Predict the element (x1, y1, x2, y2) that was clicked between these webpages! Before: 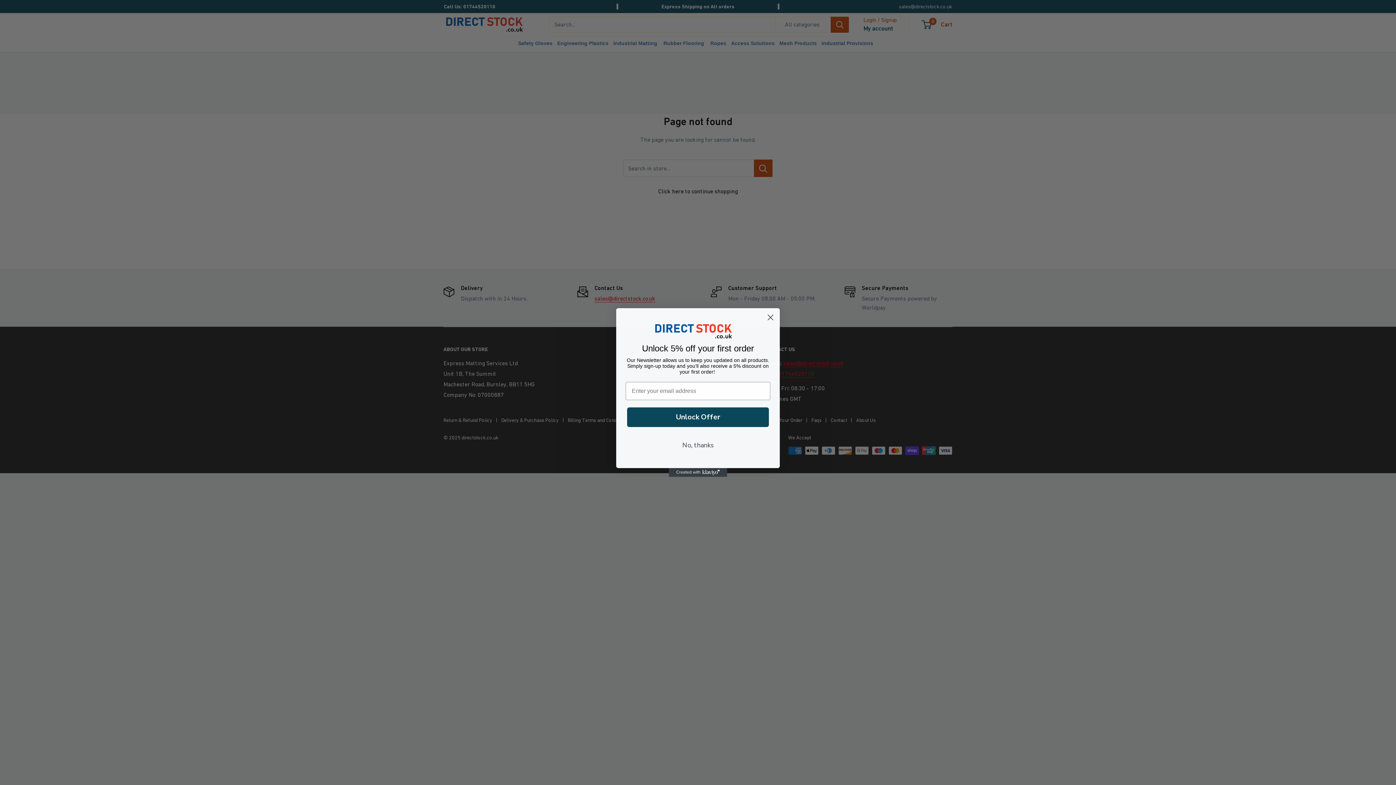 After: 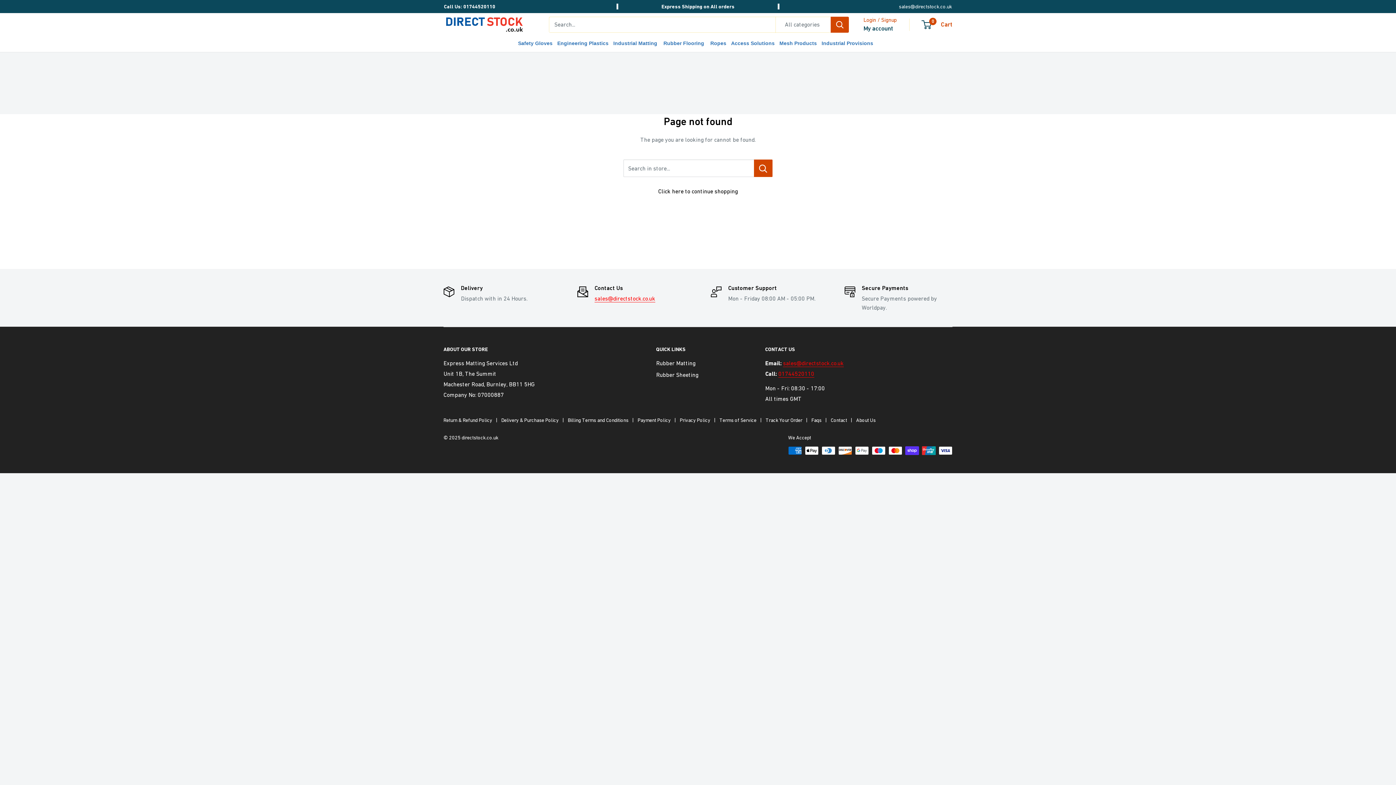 Action: bbox: (625, 456, 770, 471) label: No, thanks